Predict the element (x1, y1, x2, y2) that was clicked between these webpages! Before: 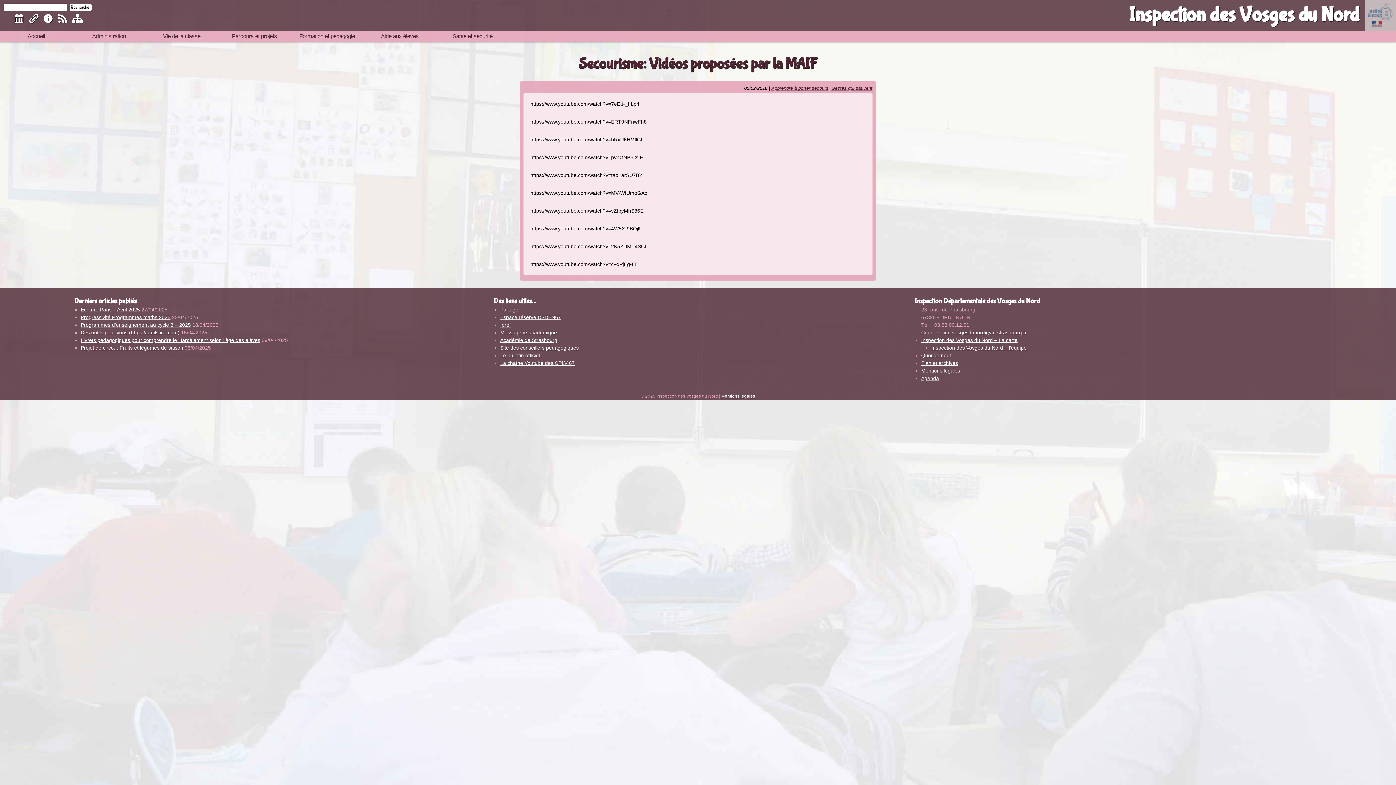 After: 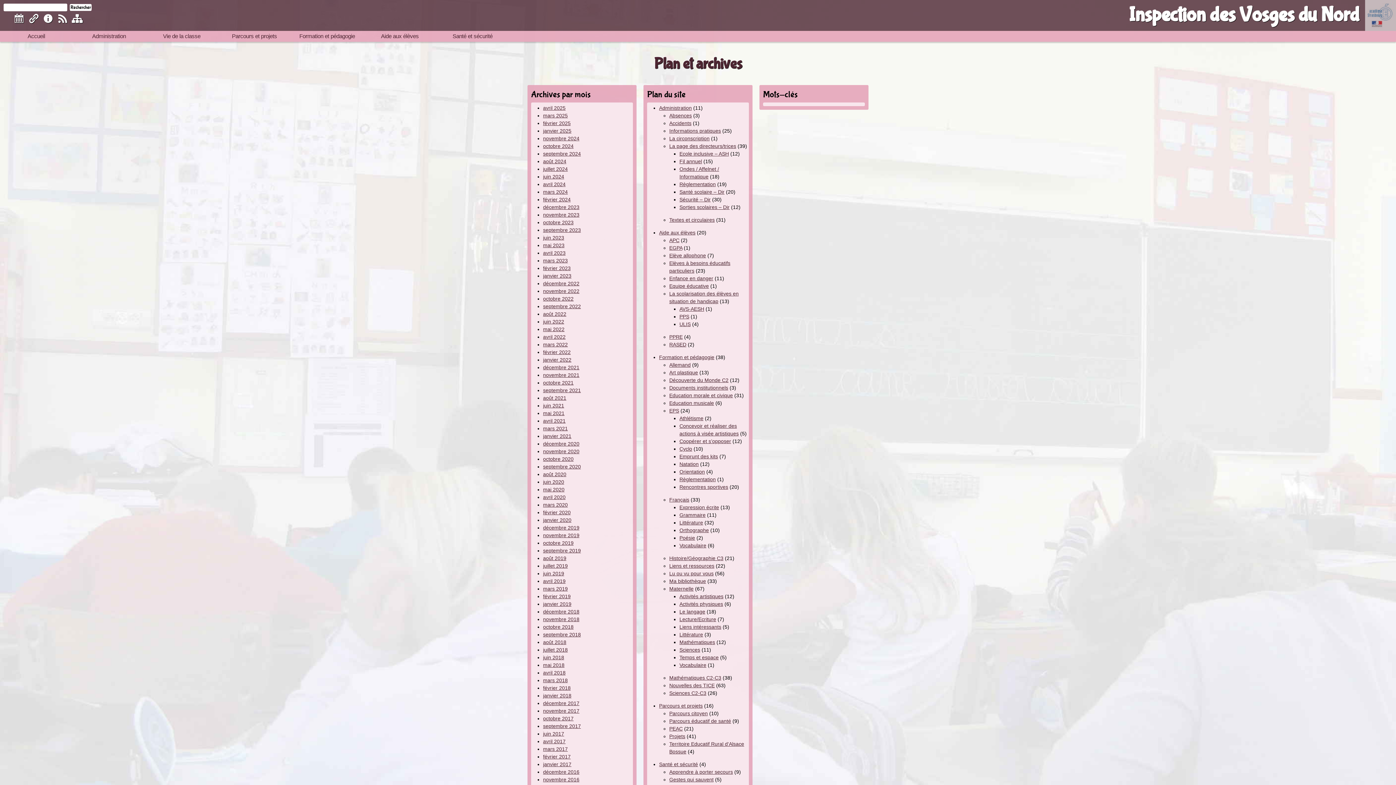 Action: label:   bbox: (71, 13, 82, 24)